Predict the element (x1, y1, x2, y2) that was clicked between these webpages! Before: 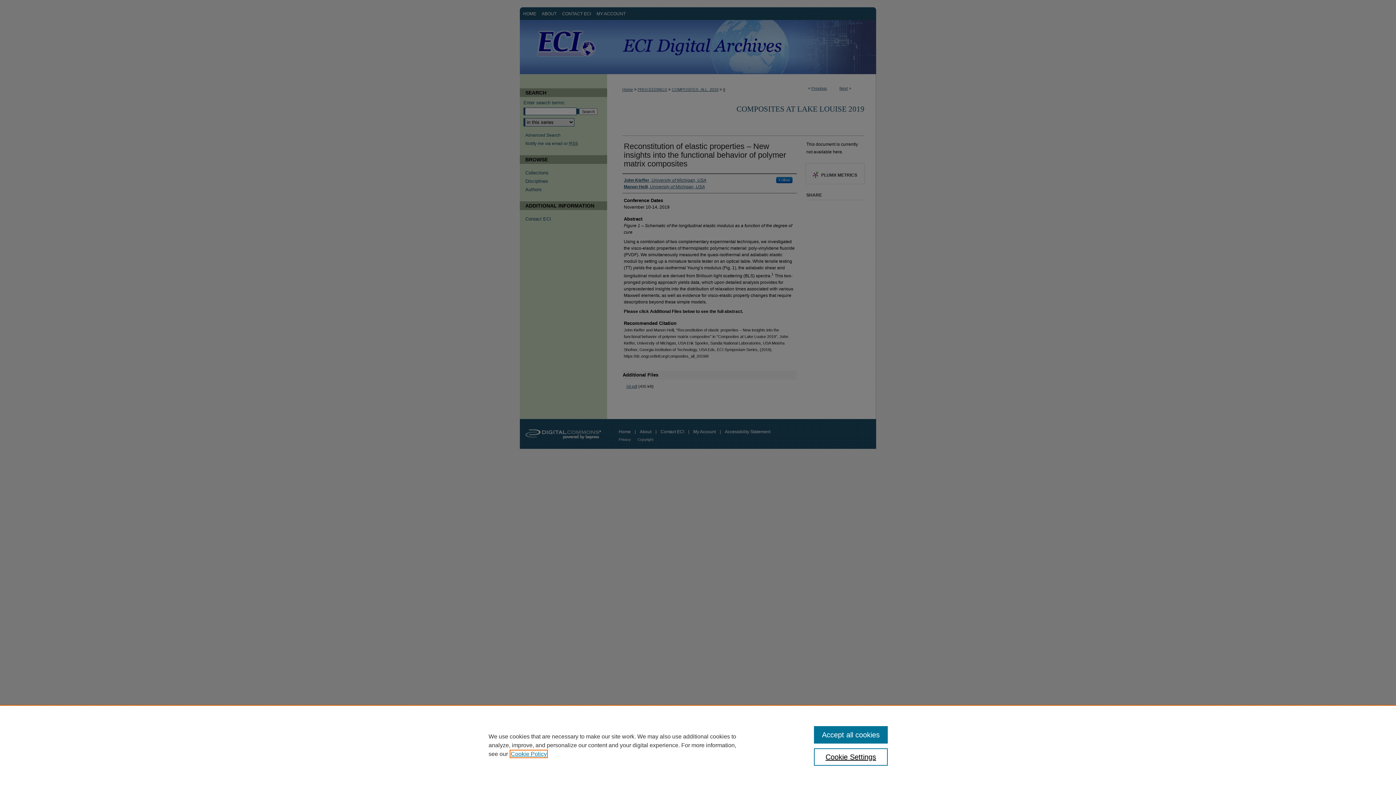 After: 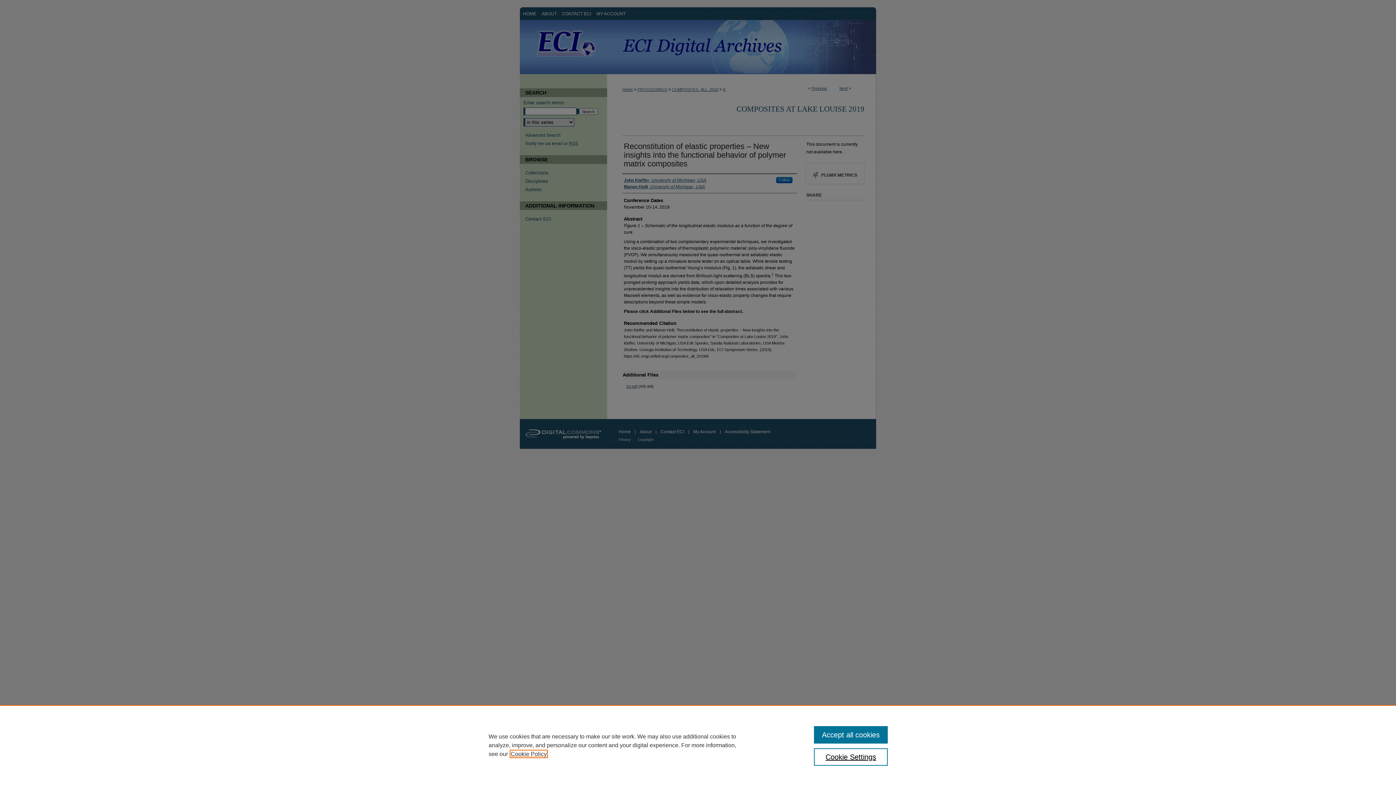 Action: label: , opens in a new tab bbox: (510, 751, 546, 757)